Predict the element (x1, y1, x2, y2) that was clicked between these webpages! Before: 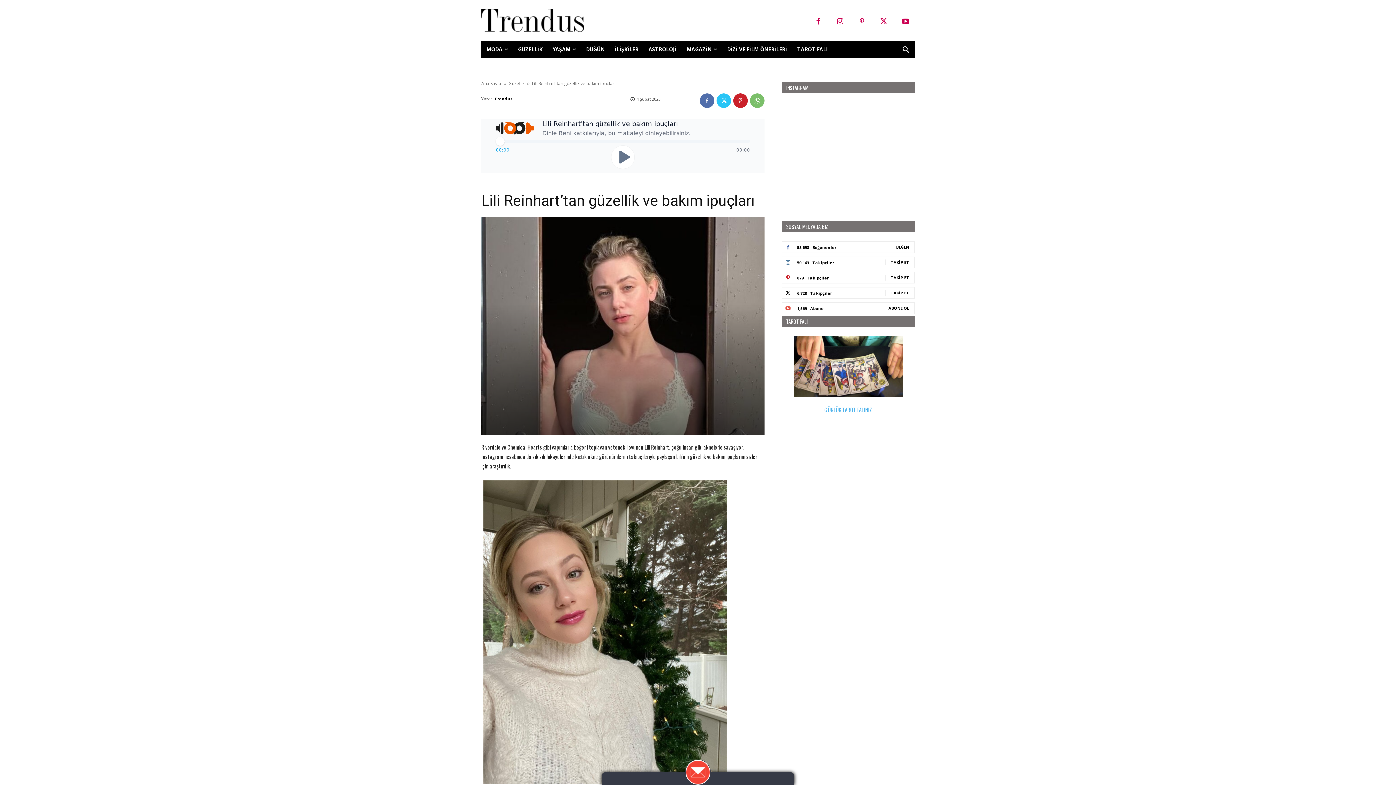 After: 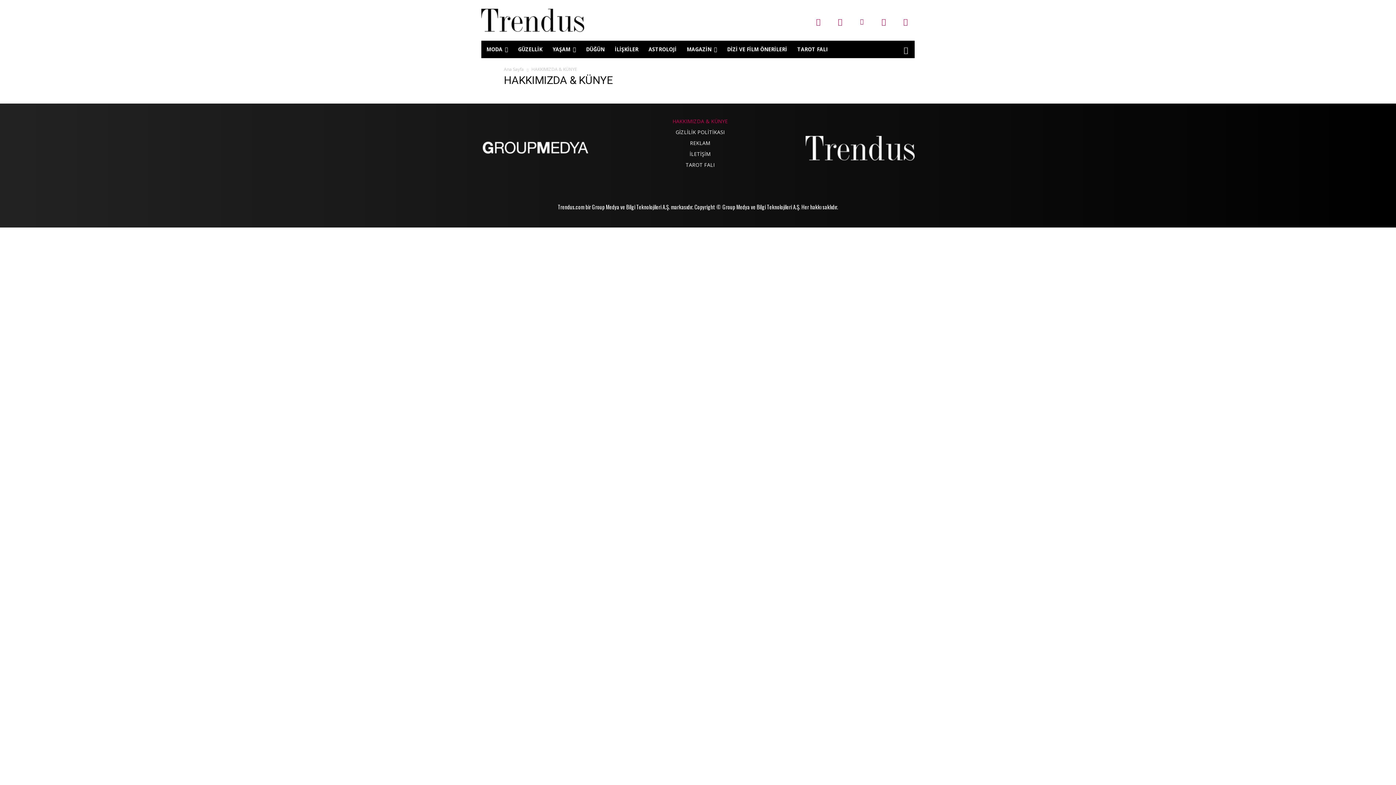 Action: label: Trendus bbox: (494, 93, 512, 104)